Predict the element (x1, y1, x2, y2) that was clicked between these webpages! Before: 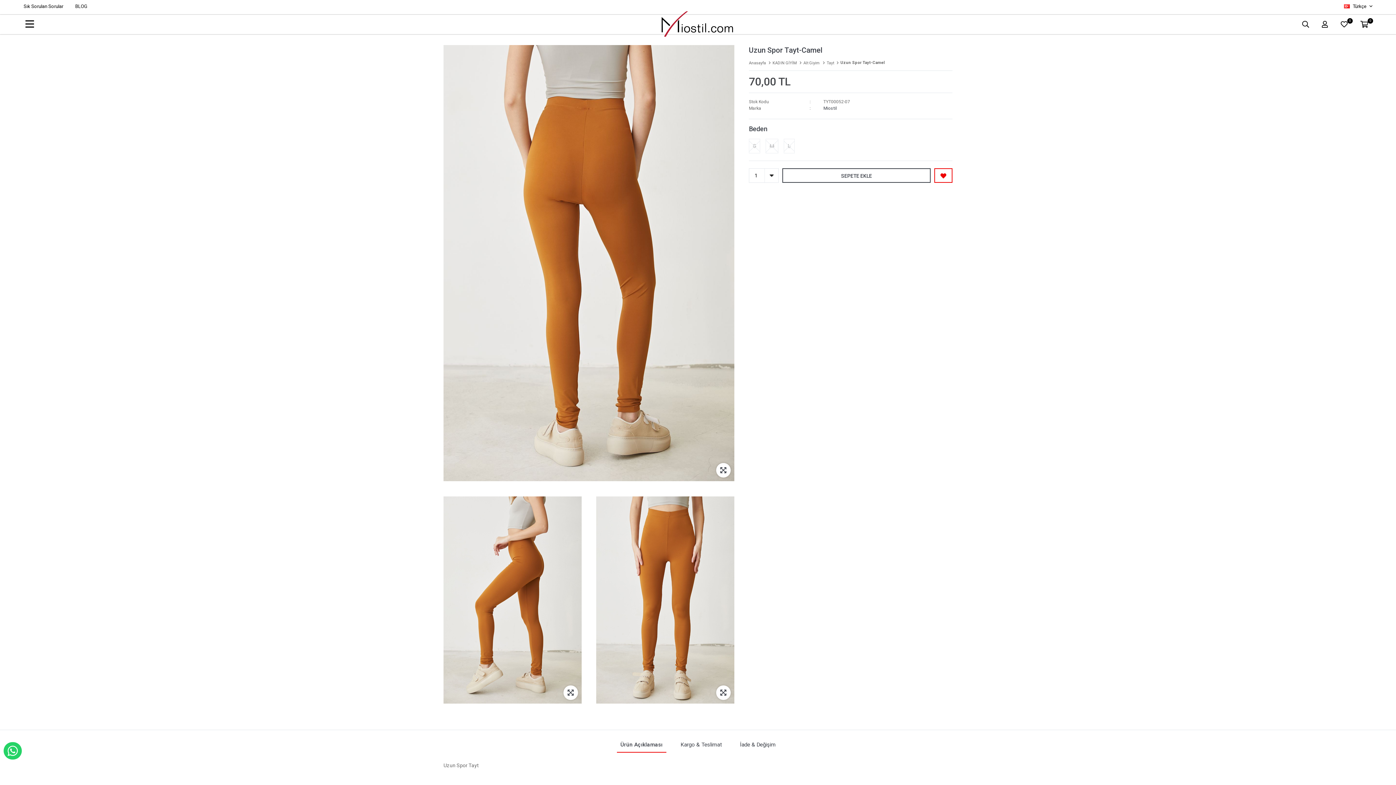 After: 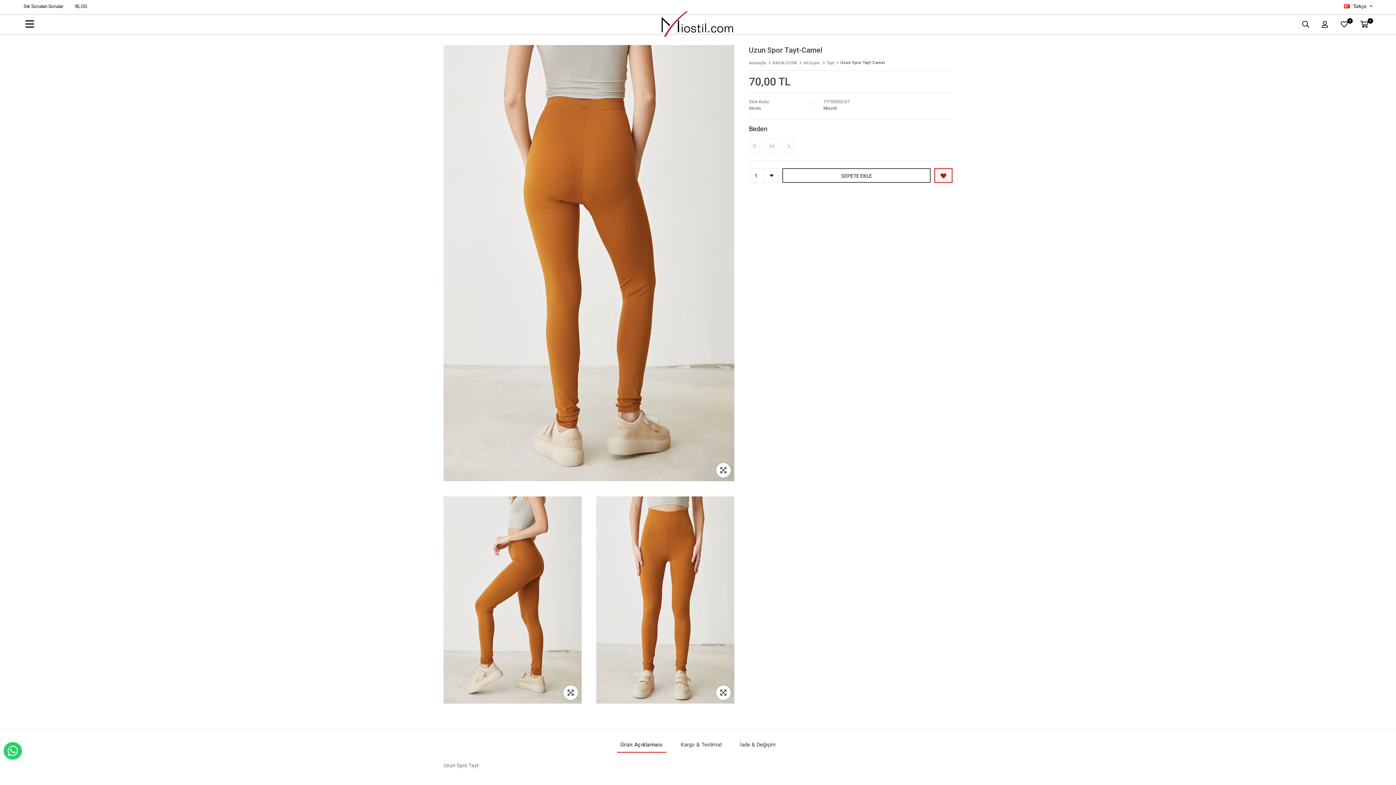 Action: label: SEPETE EKLE bbox: (782, 168, 930, 182)